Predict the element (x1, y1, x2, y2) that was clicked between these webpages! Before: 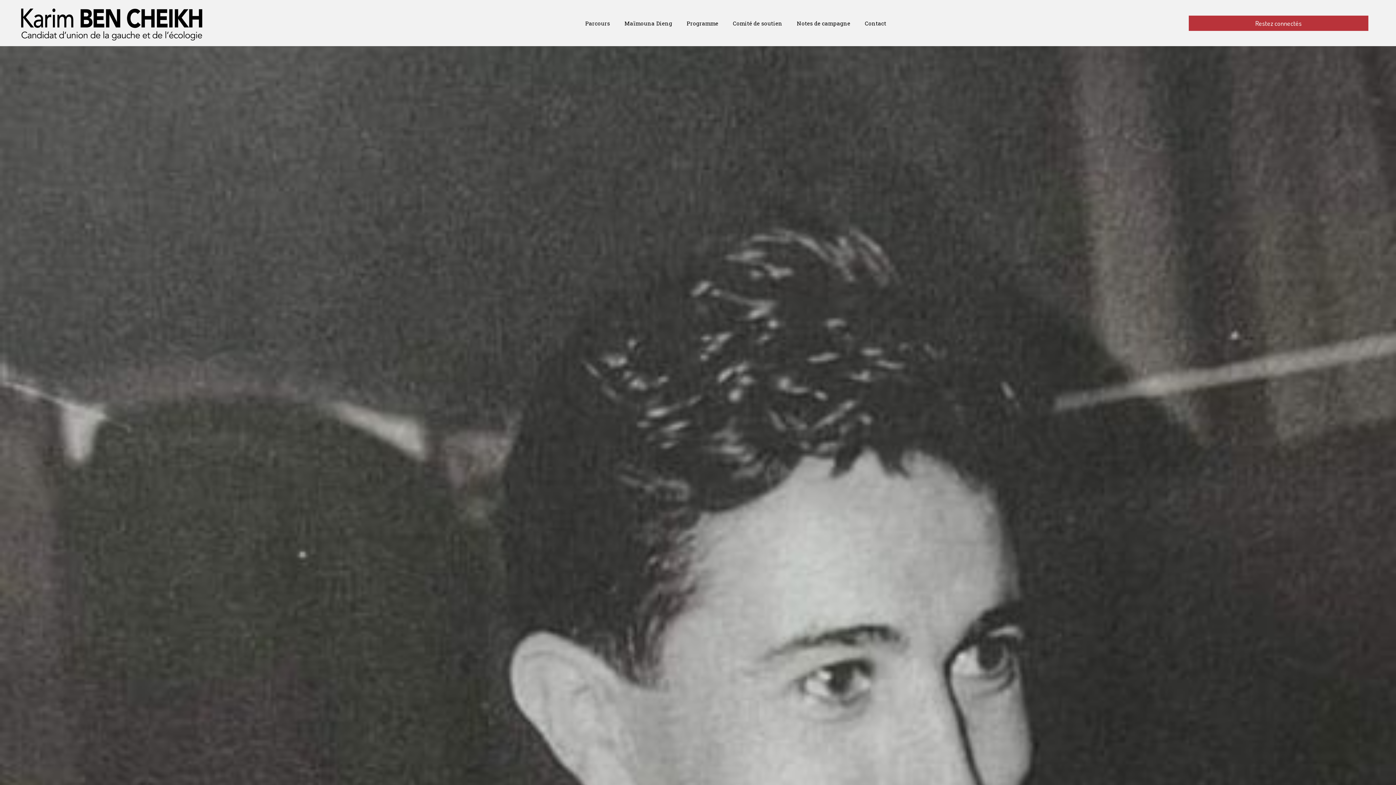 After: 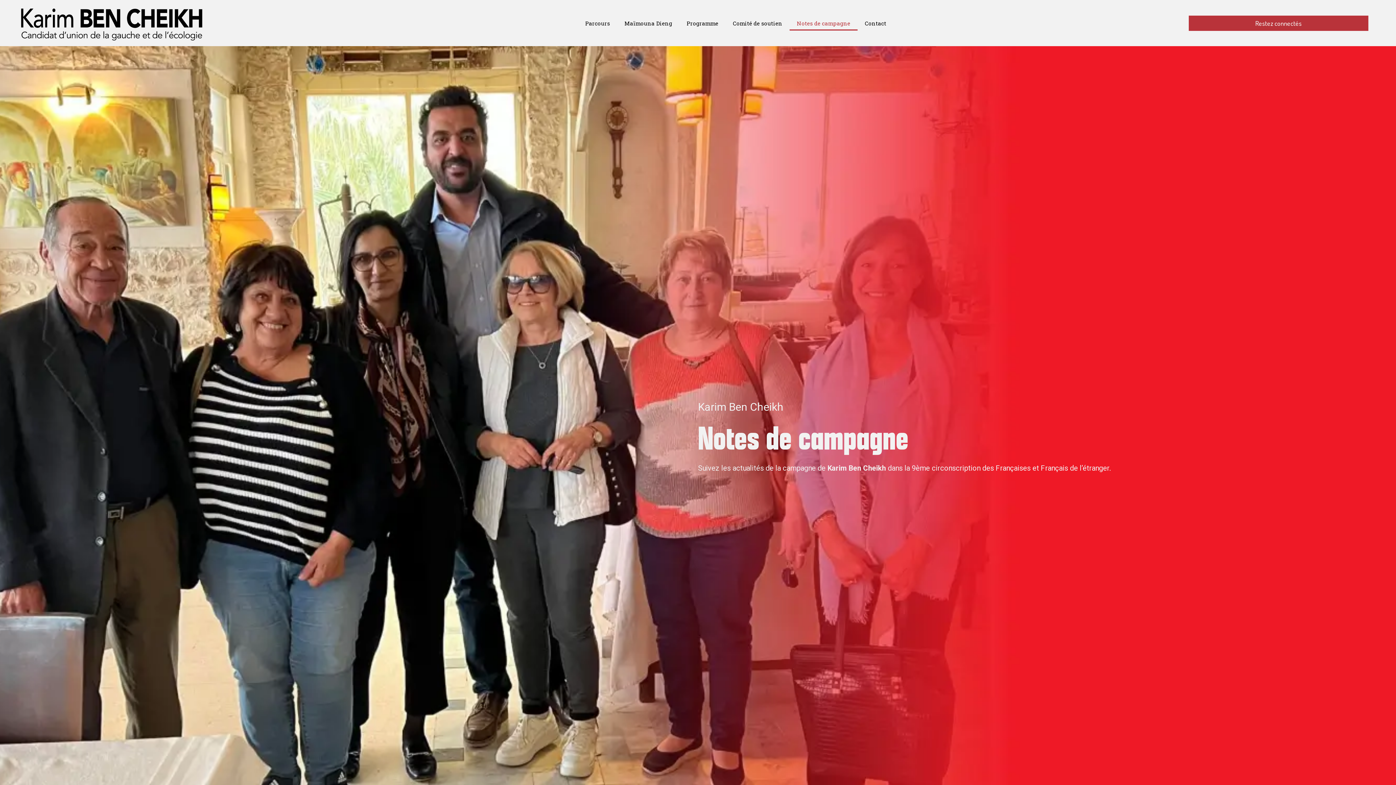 Action: label: Notes de campagne bbox: (789, 15, 857, 30)